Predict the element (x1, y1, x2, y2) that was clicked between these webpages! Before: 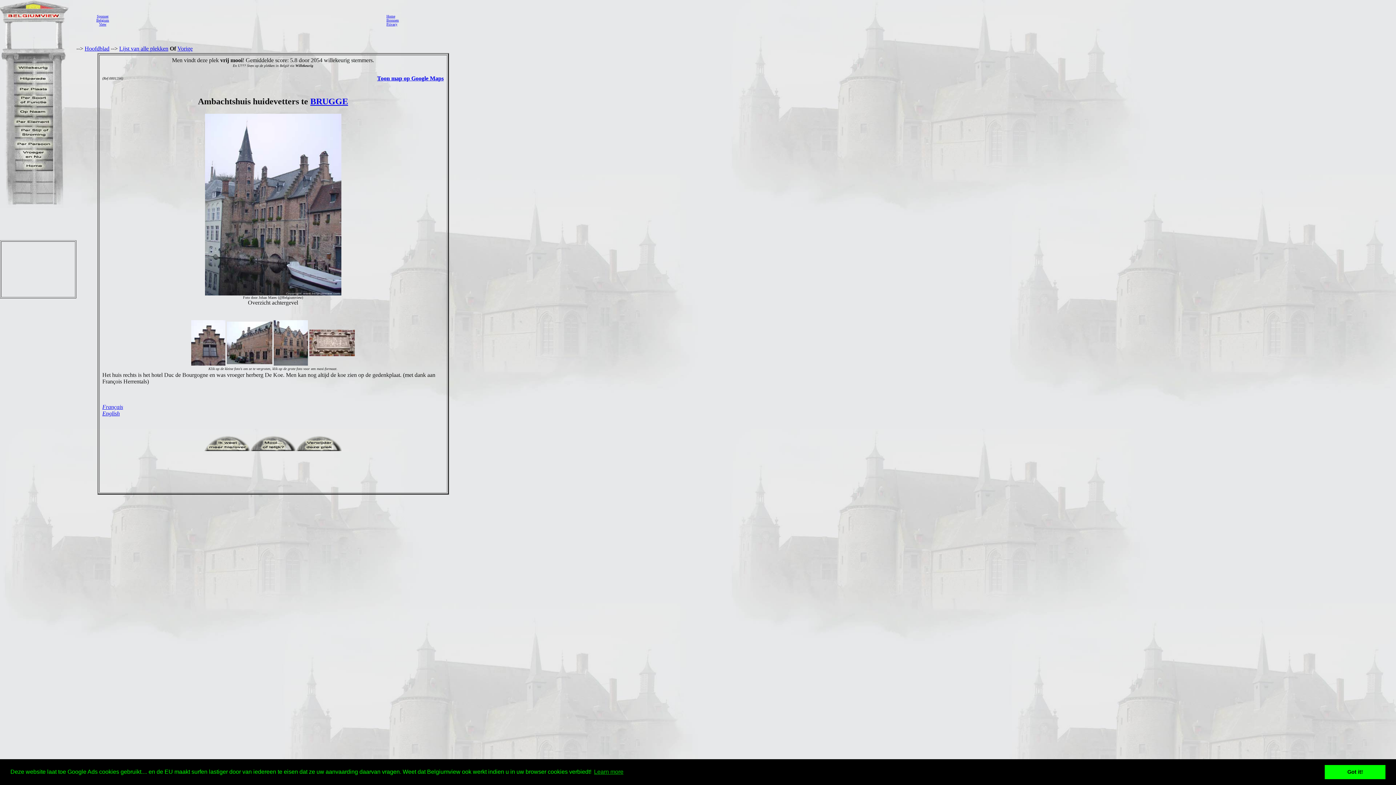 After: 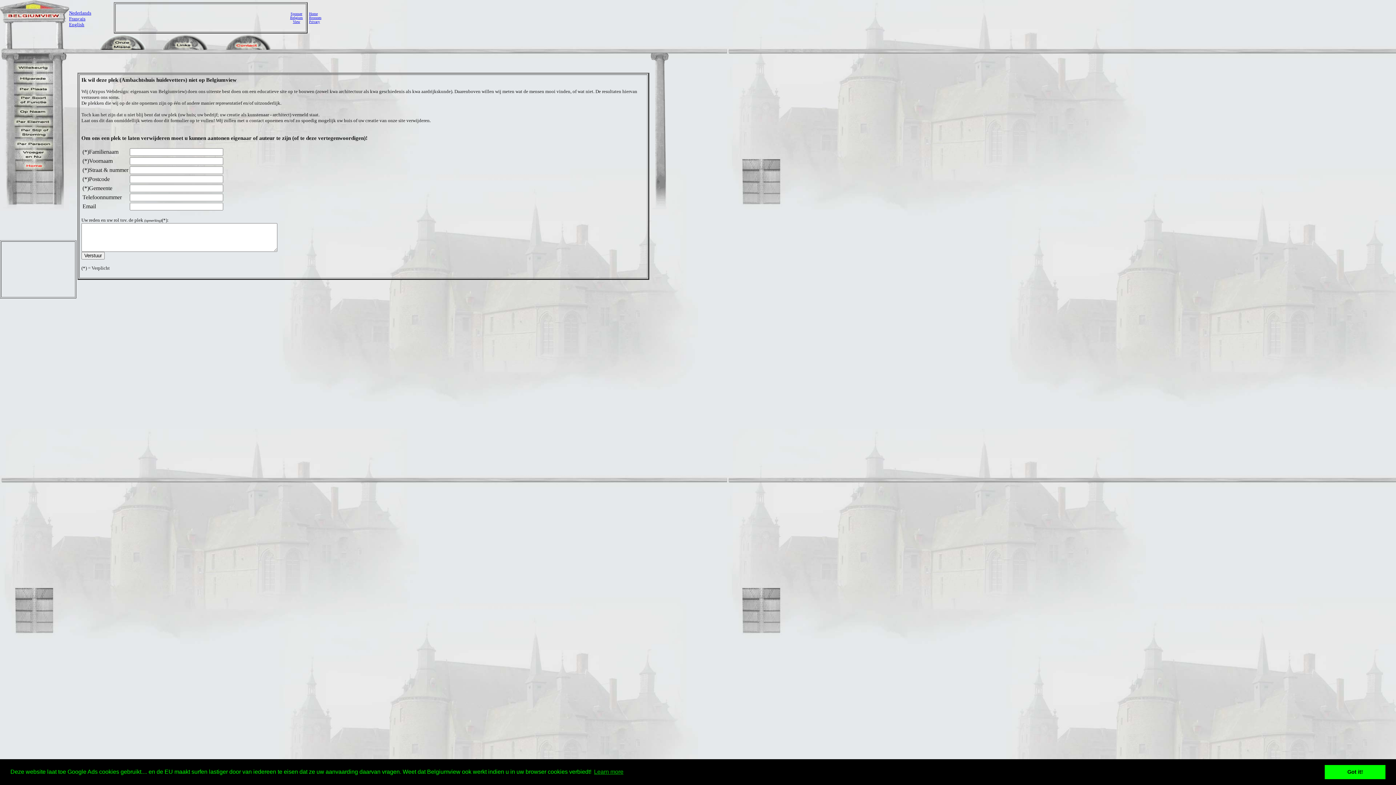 Action: bbox: (102, 446, 443, 489) label: 
